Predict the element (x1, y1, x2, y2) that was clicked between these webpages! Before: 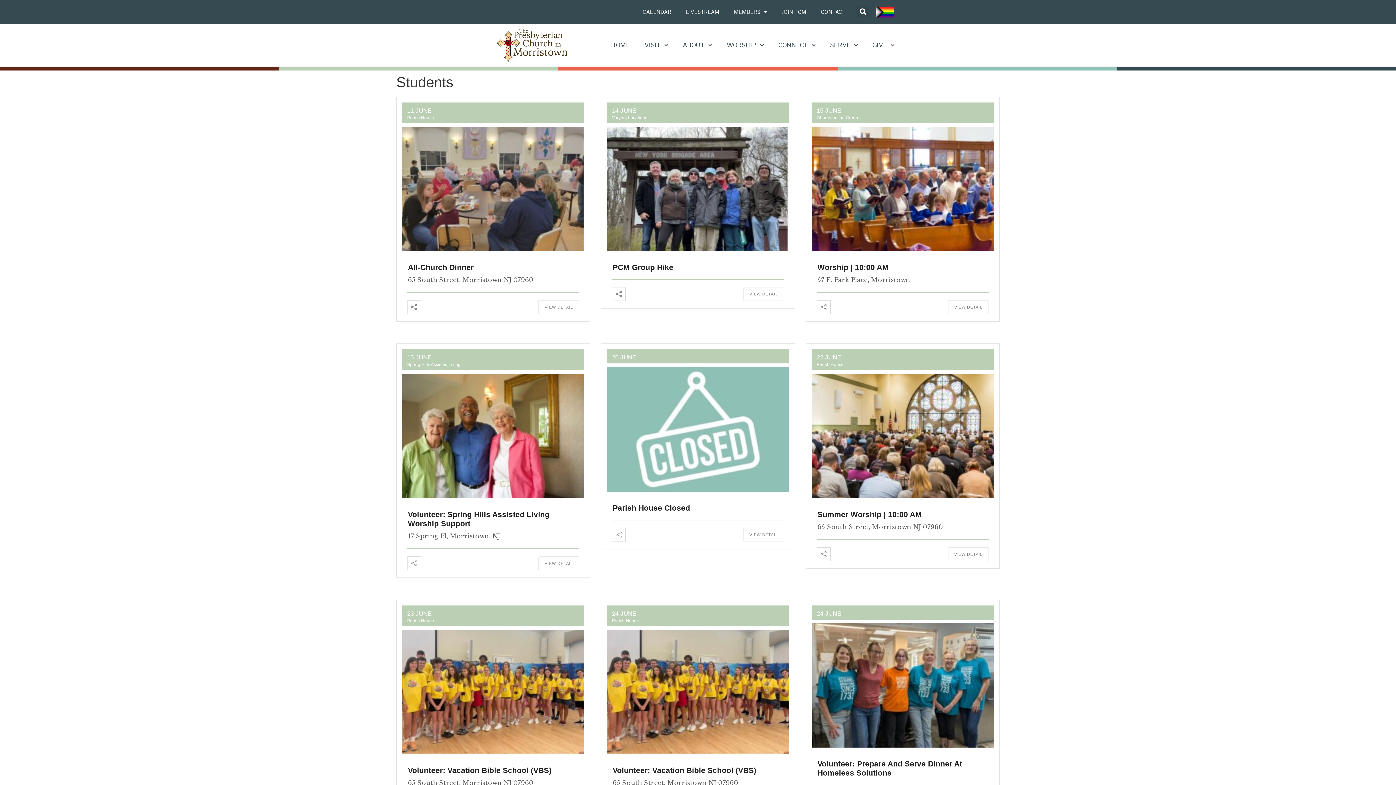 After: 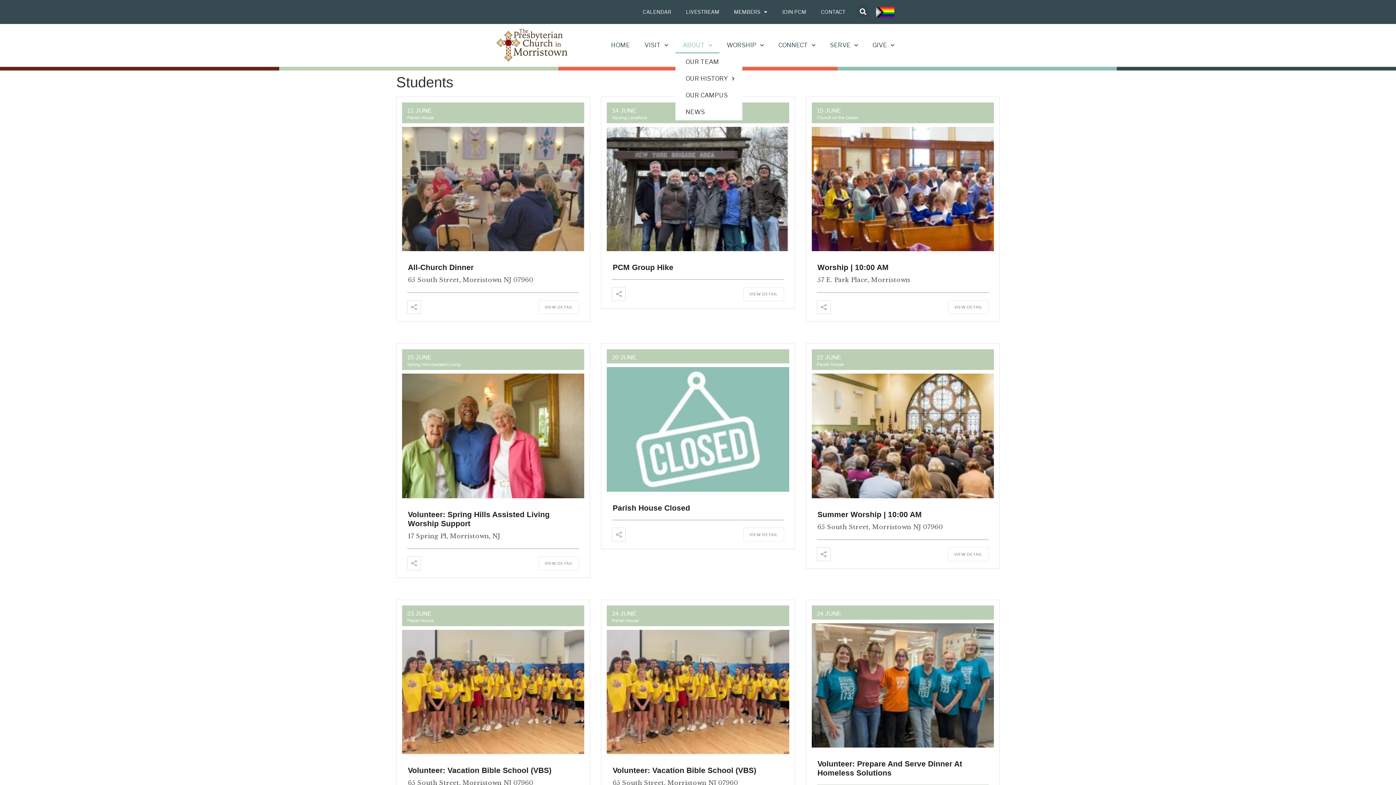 Action: bbox: (675, 36, 719, 53) label: ABOUT